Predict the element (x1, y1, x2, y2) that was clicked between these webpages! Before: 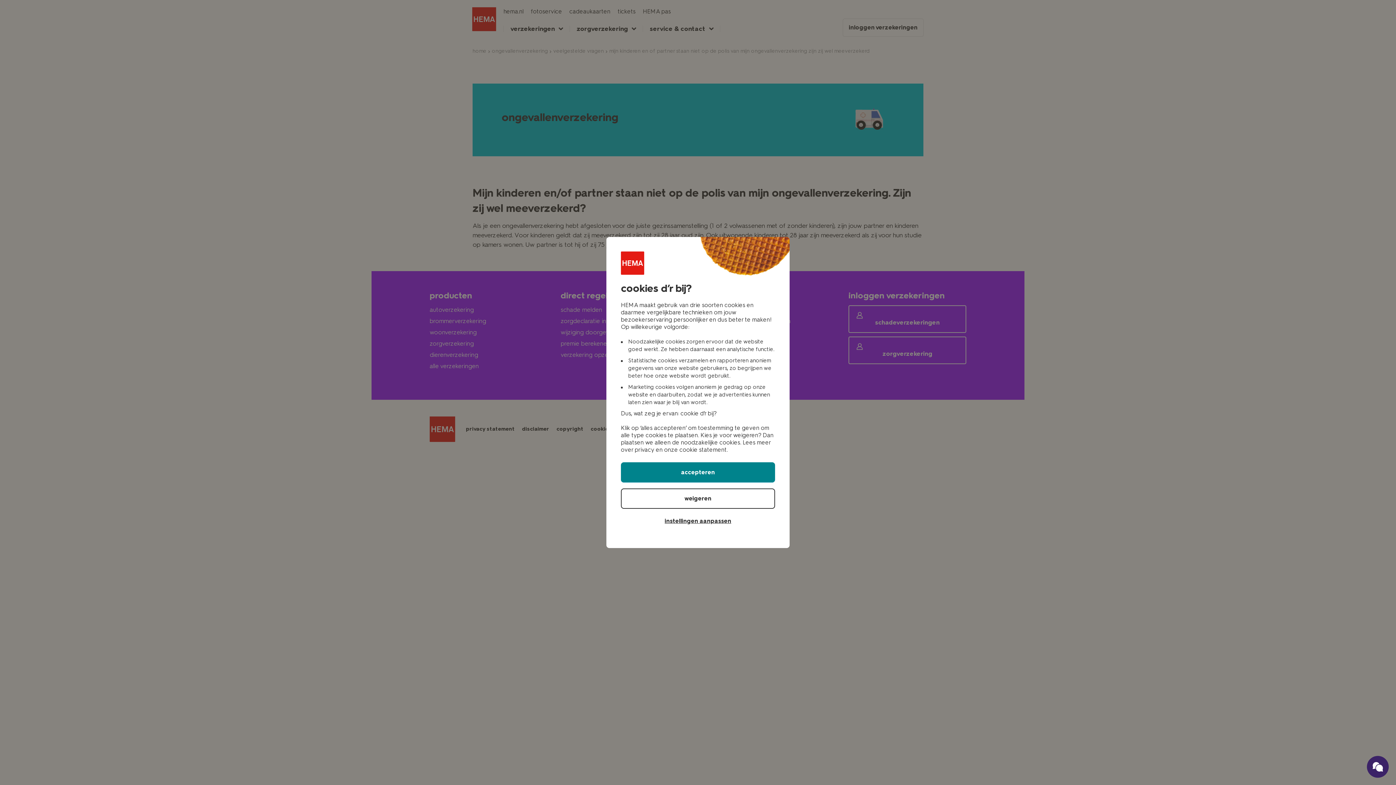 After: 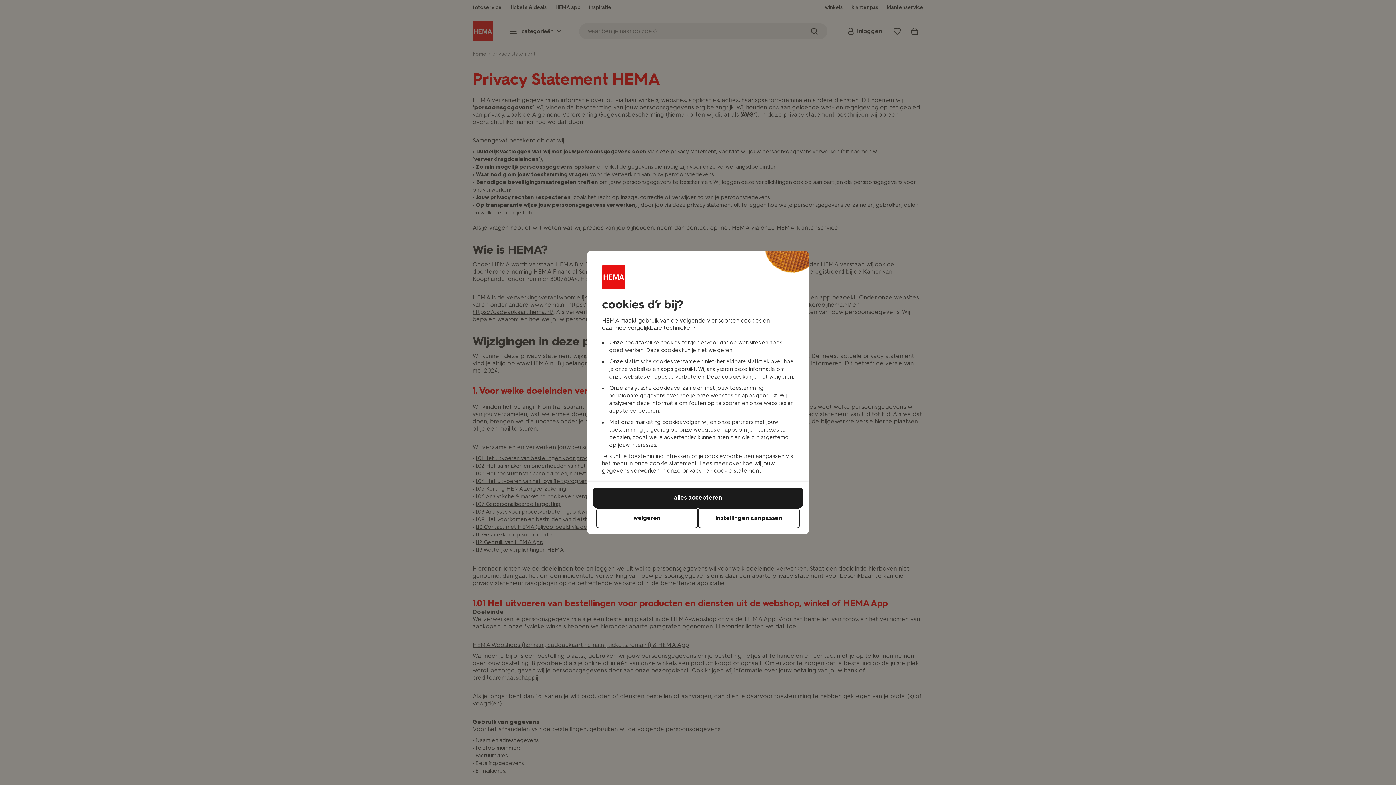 Action: bbox: (634, 446, 654, 453) label: privacy